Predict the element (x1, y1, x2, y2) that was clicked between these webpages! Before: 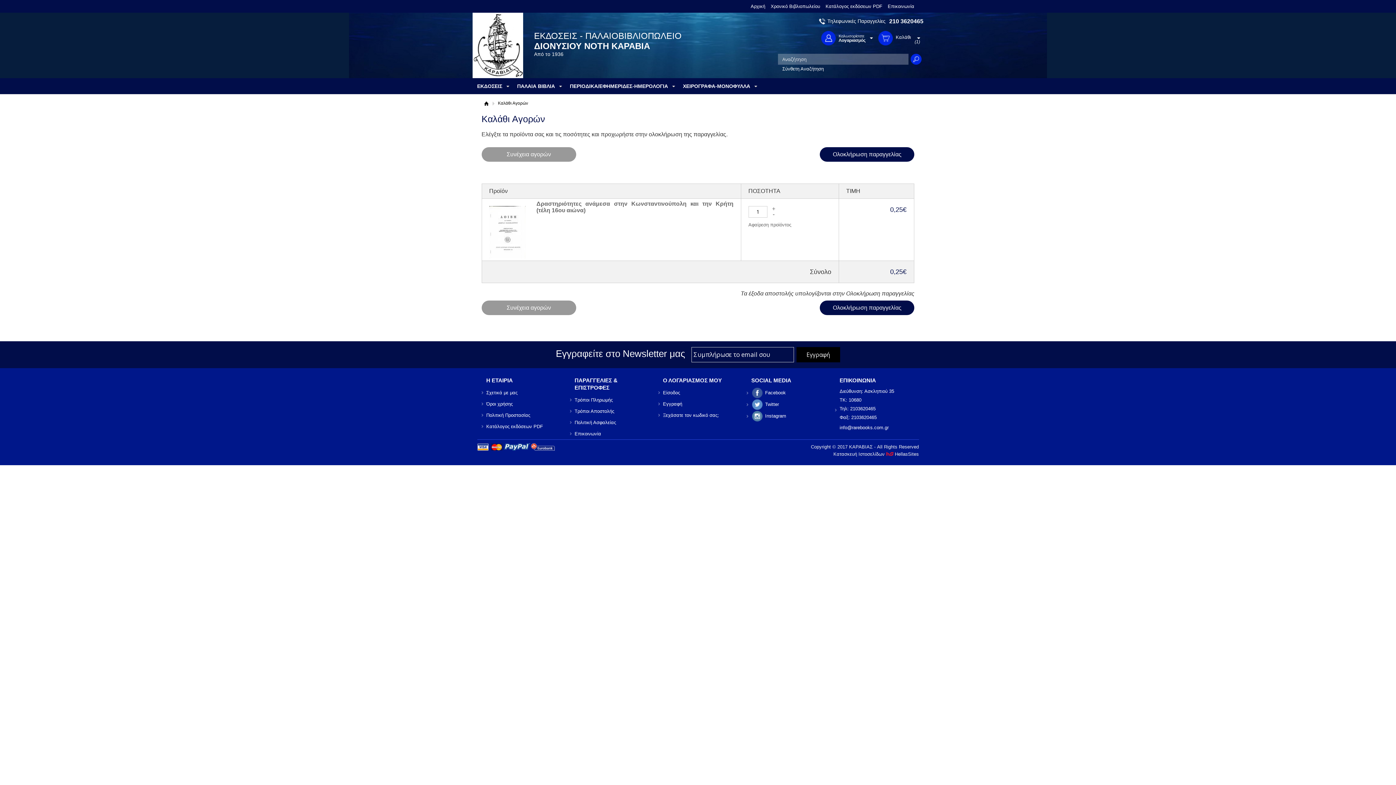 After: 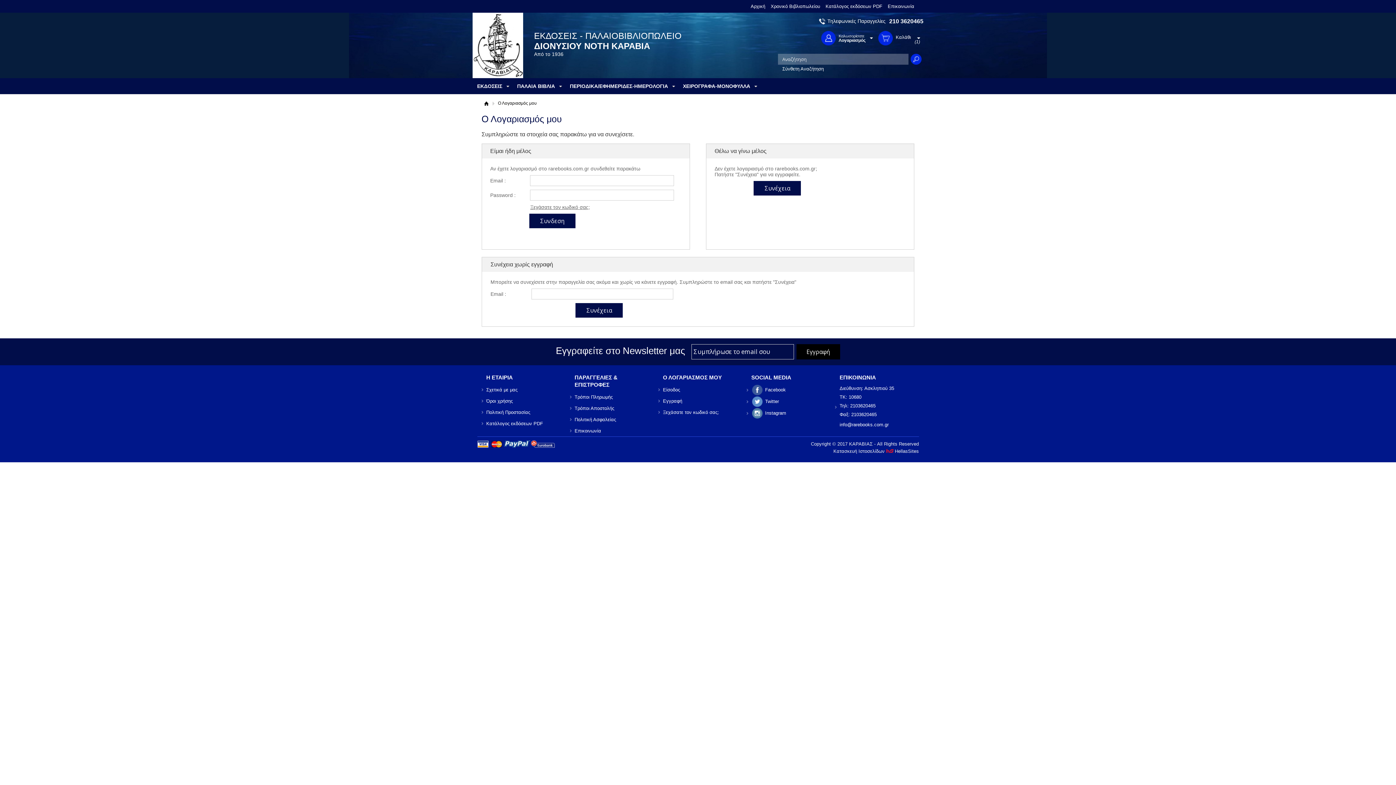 Action: label: Ολοκλήρωση παραγγελίας bbox: (820, 300, 914, 315)